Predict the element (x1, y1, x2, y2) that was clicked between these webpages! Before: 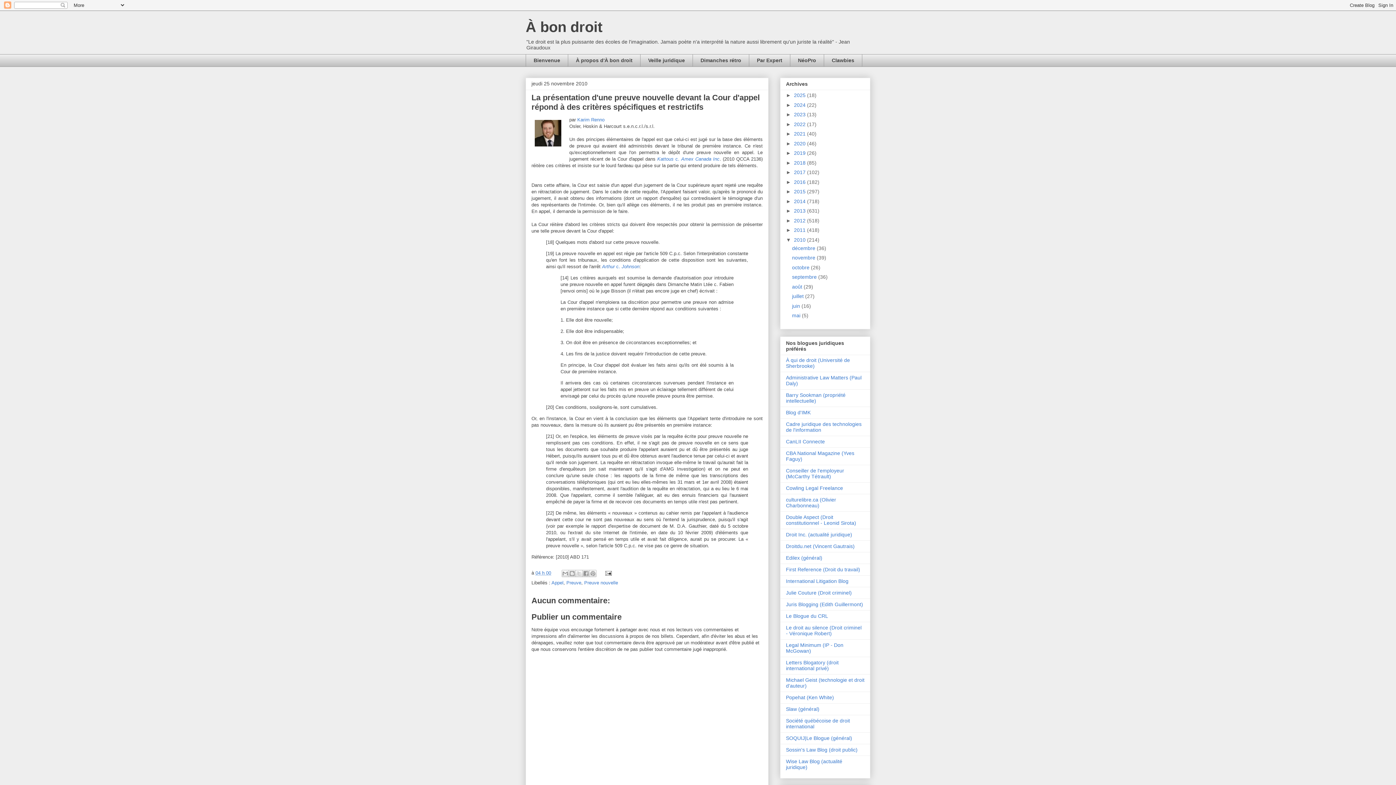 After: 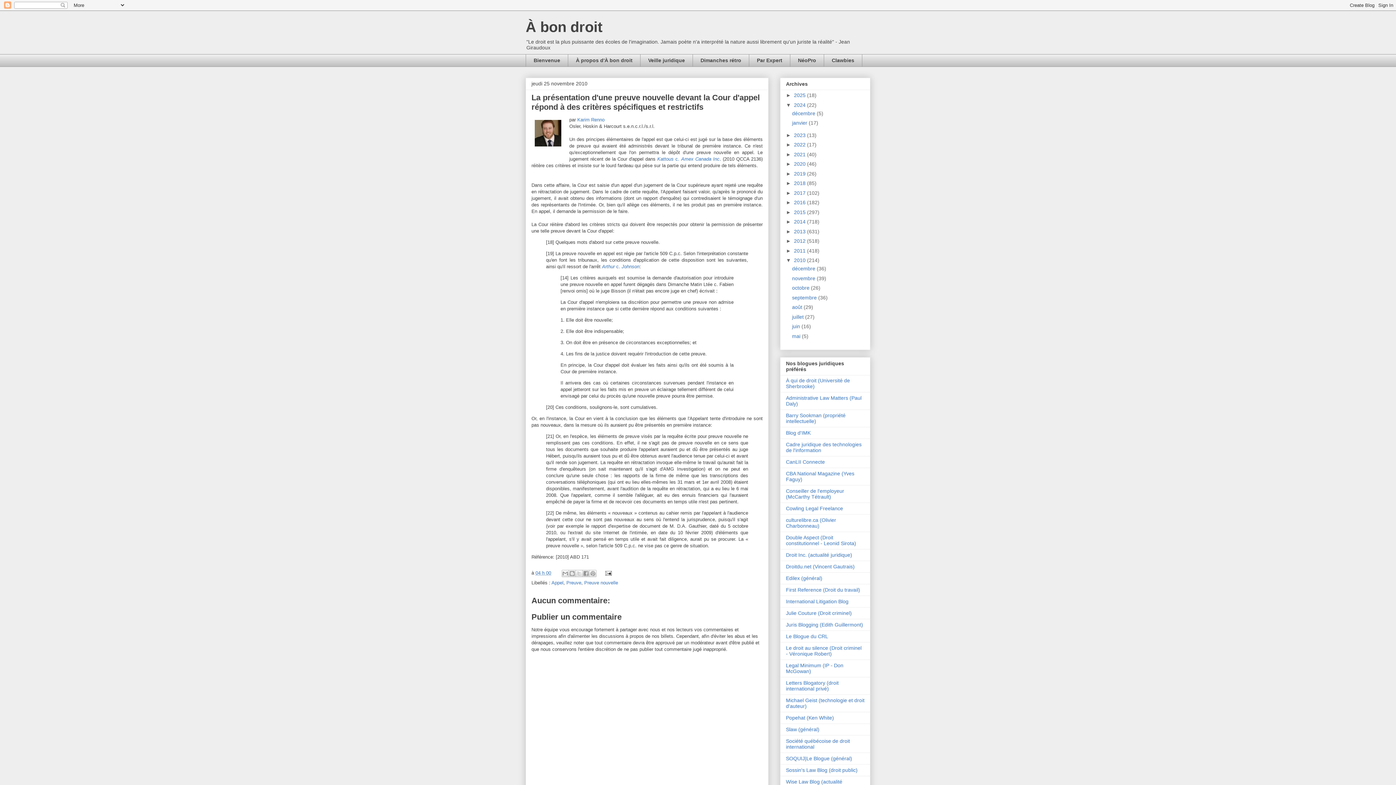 Action: label: ►   bbox: (786, 102, 794, 107)